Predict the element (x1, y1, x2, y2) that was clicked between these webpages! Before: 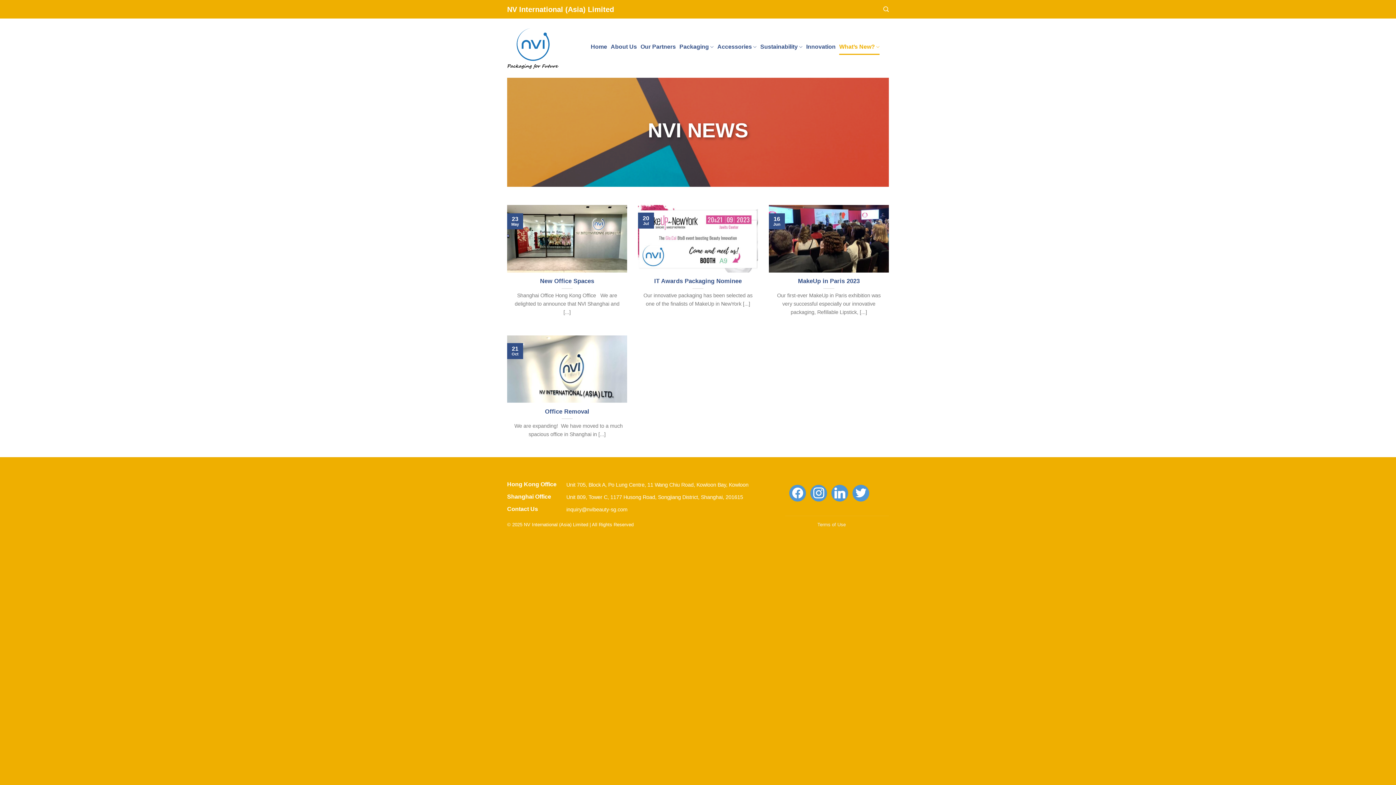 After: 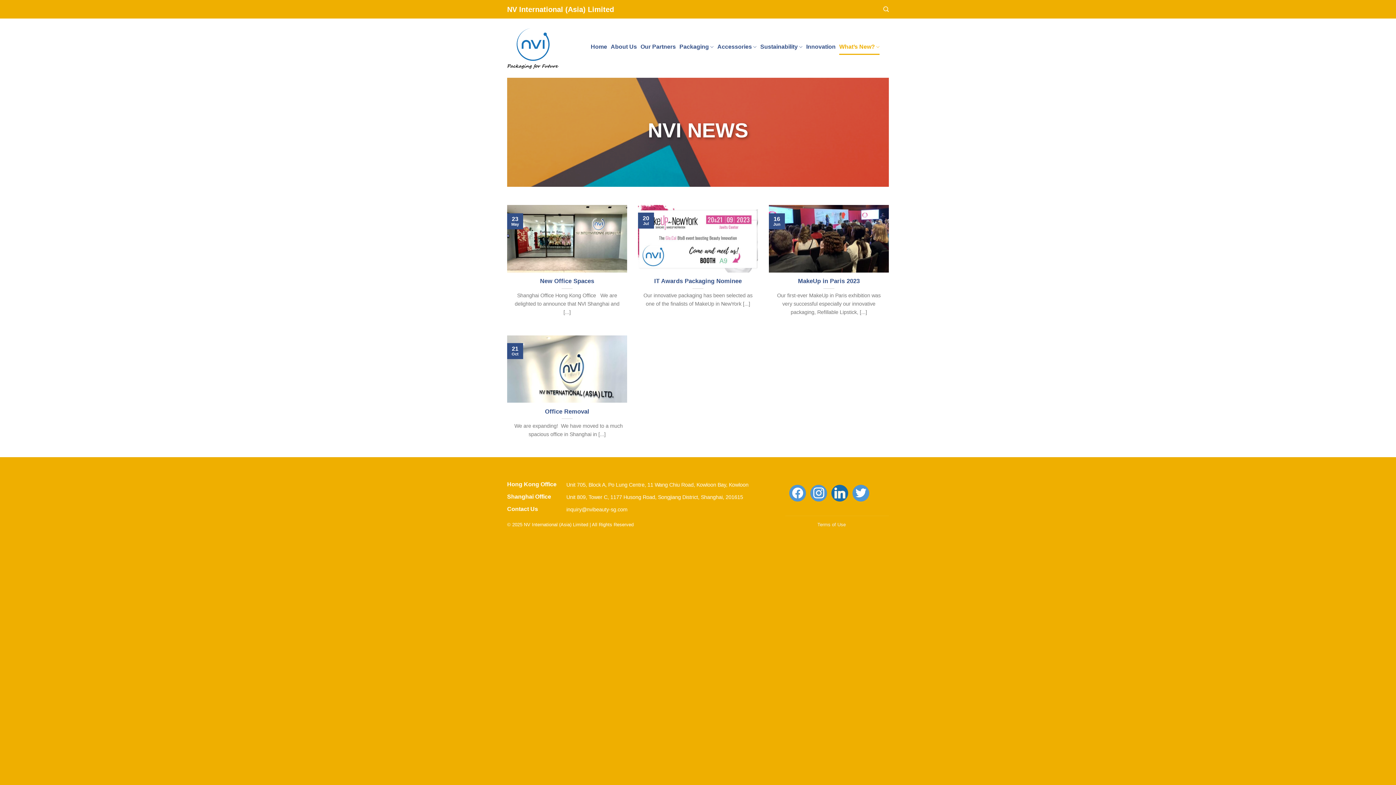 Action: bbox: (831, 482, 848, 503) label: linkedin